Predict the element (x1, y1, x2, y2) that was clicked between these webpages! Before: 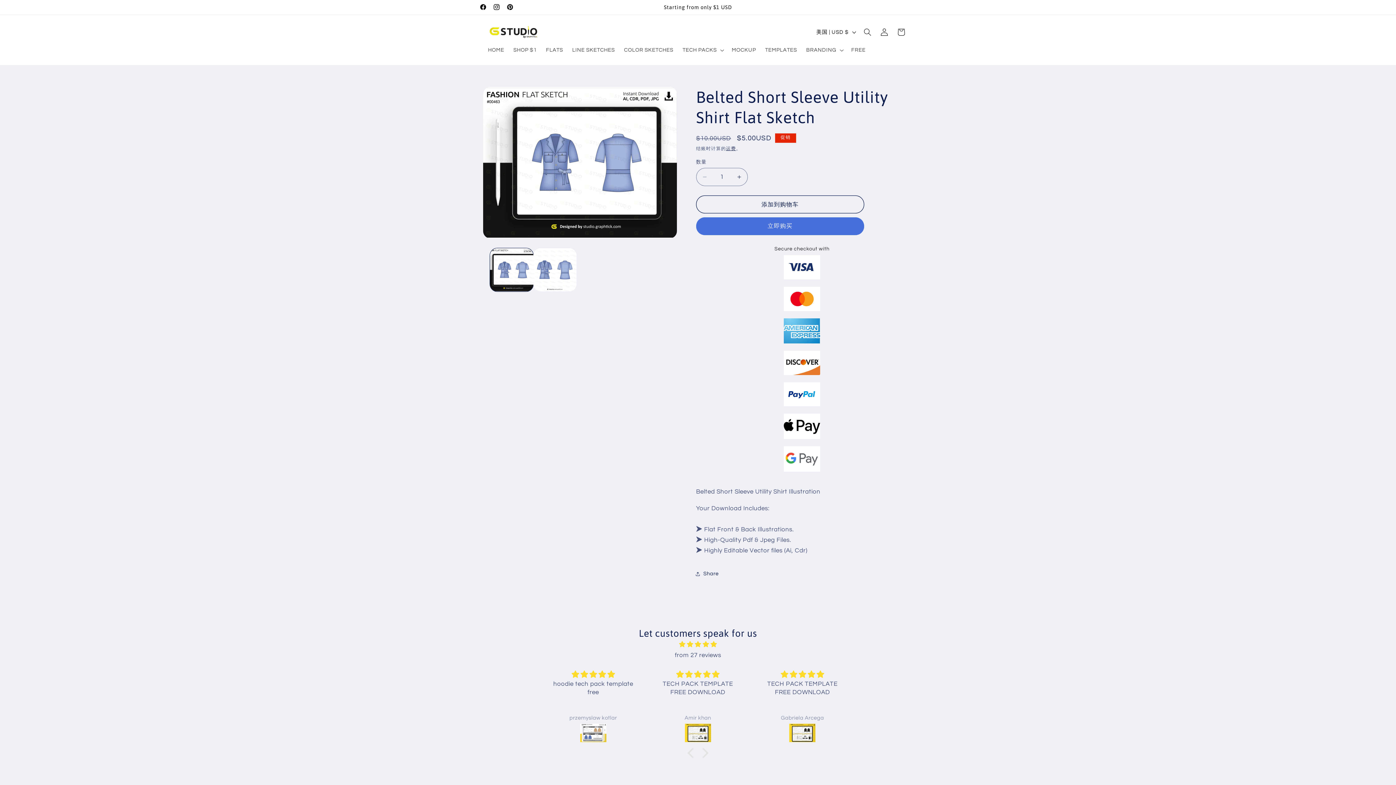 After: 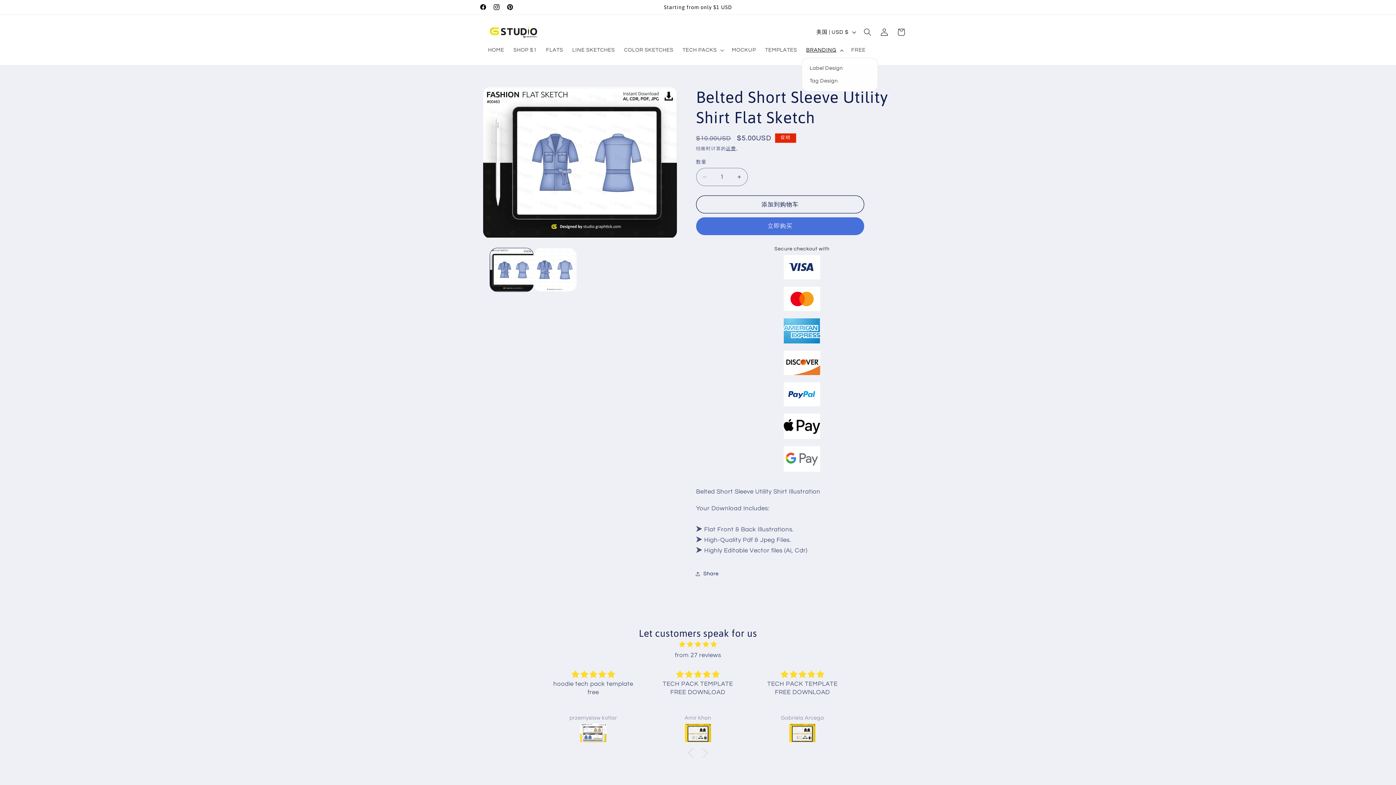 Action: label: BRANDING bbox: (801, 42, 846, 57)